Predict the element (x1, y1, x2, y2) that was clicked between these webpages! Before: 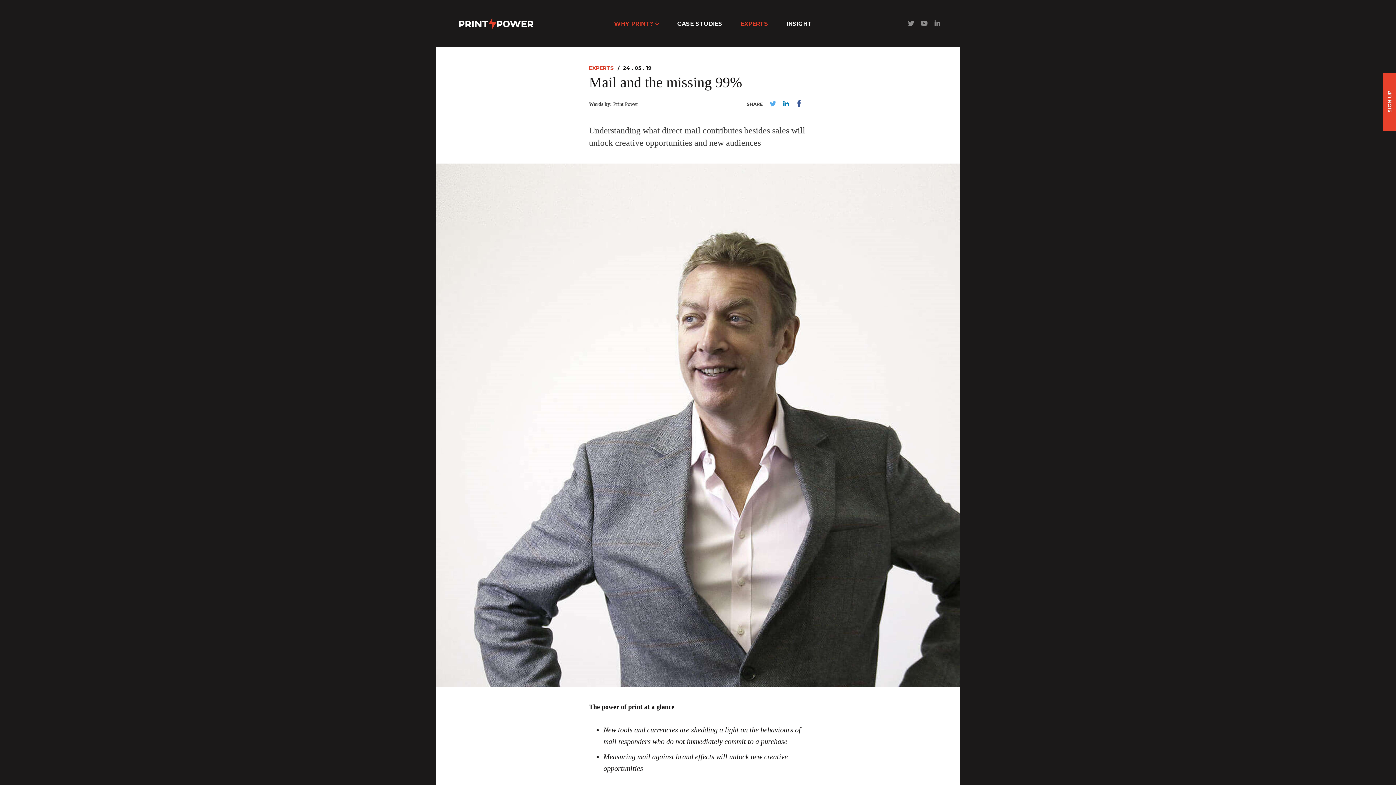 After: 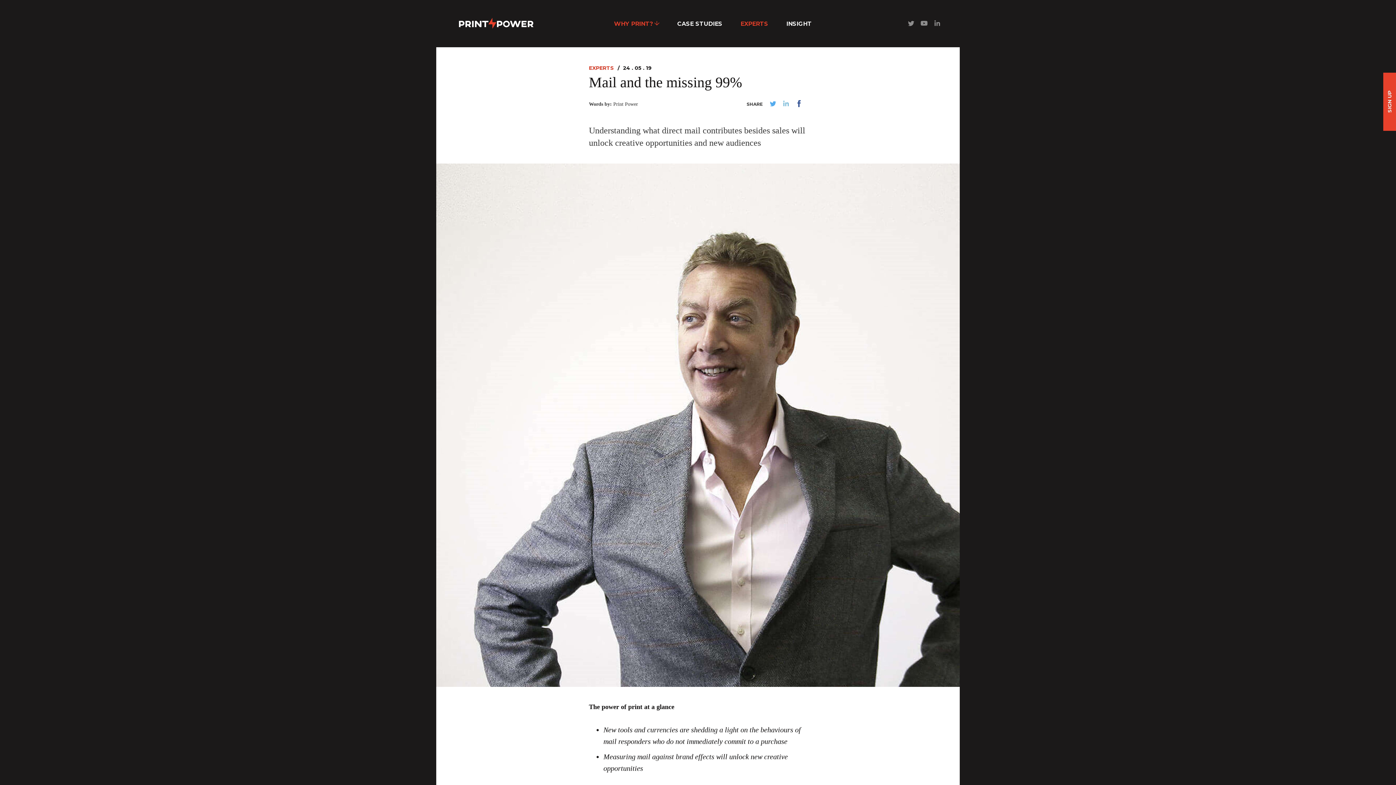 Action: bbox: (781, 103, 791, 109)